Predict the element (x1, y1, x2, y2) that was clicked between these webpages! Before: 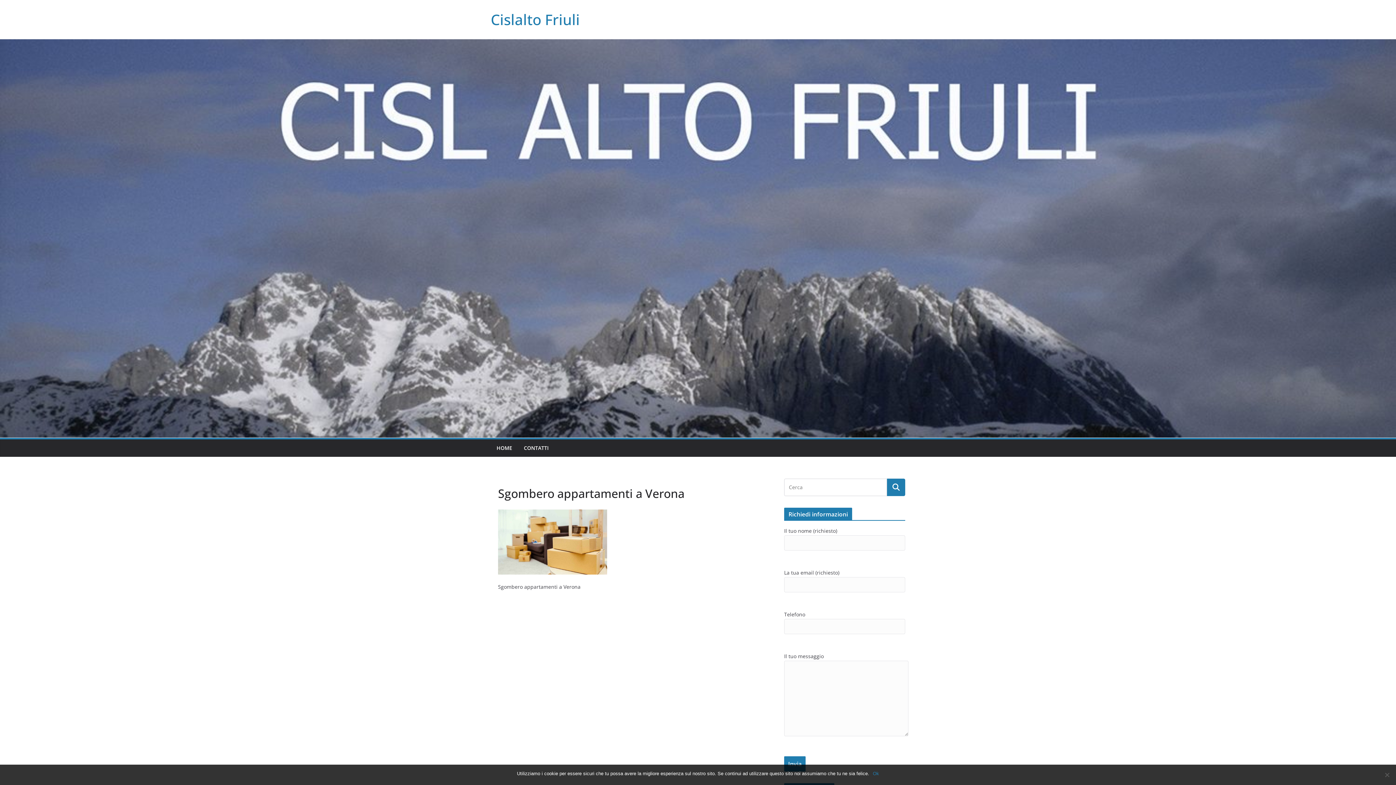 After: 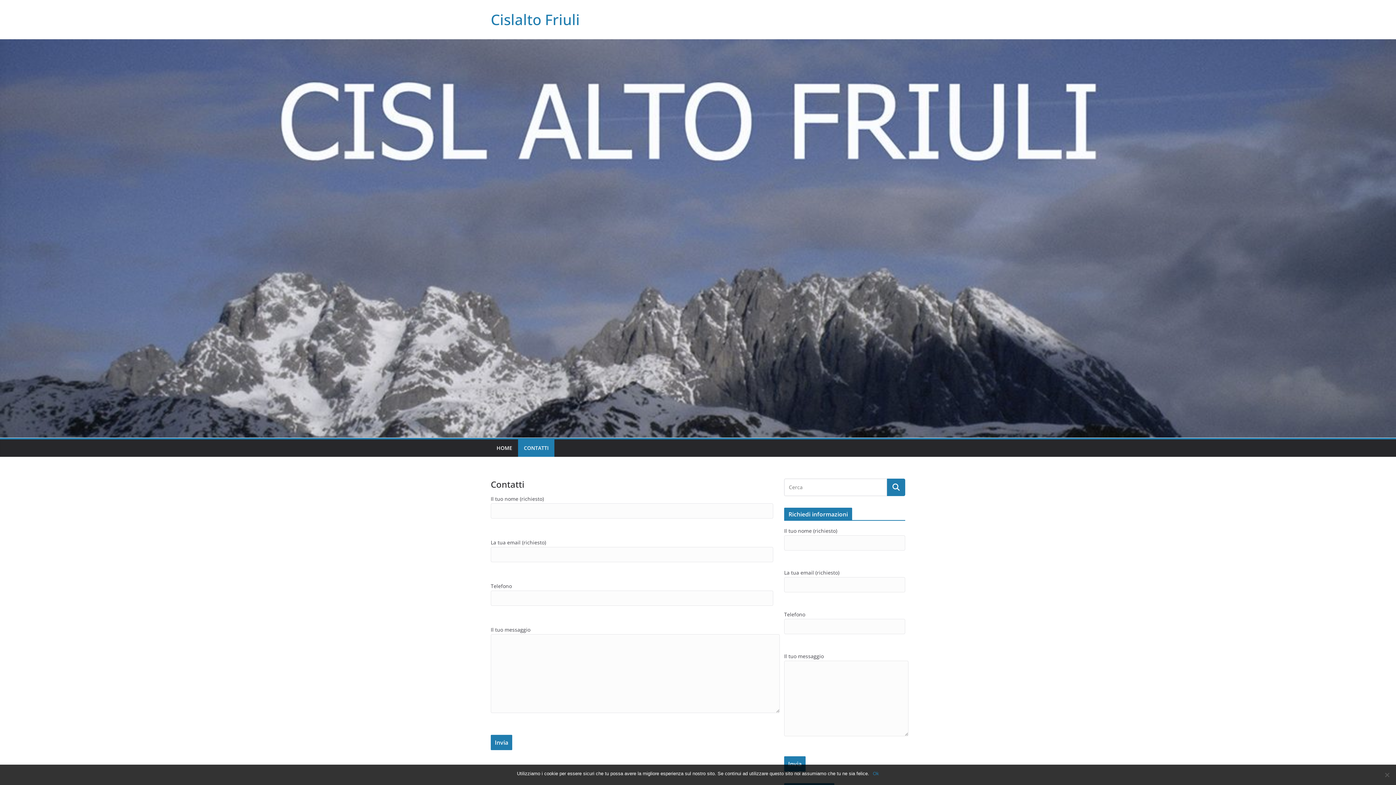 Action: bbox: (524, 443, 548, 453) label: CONTATTI